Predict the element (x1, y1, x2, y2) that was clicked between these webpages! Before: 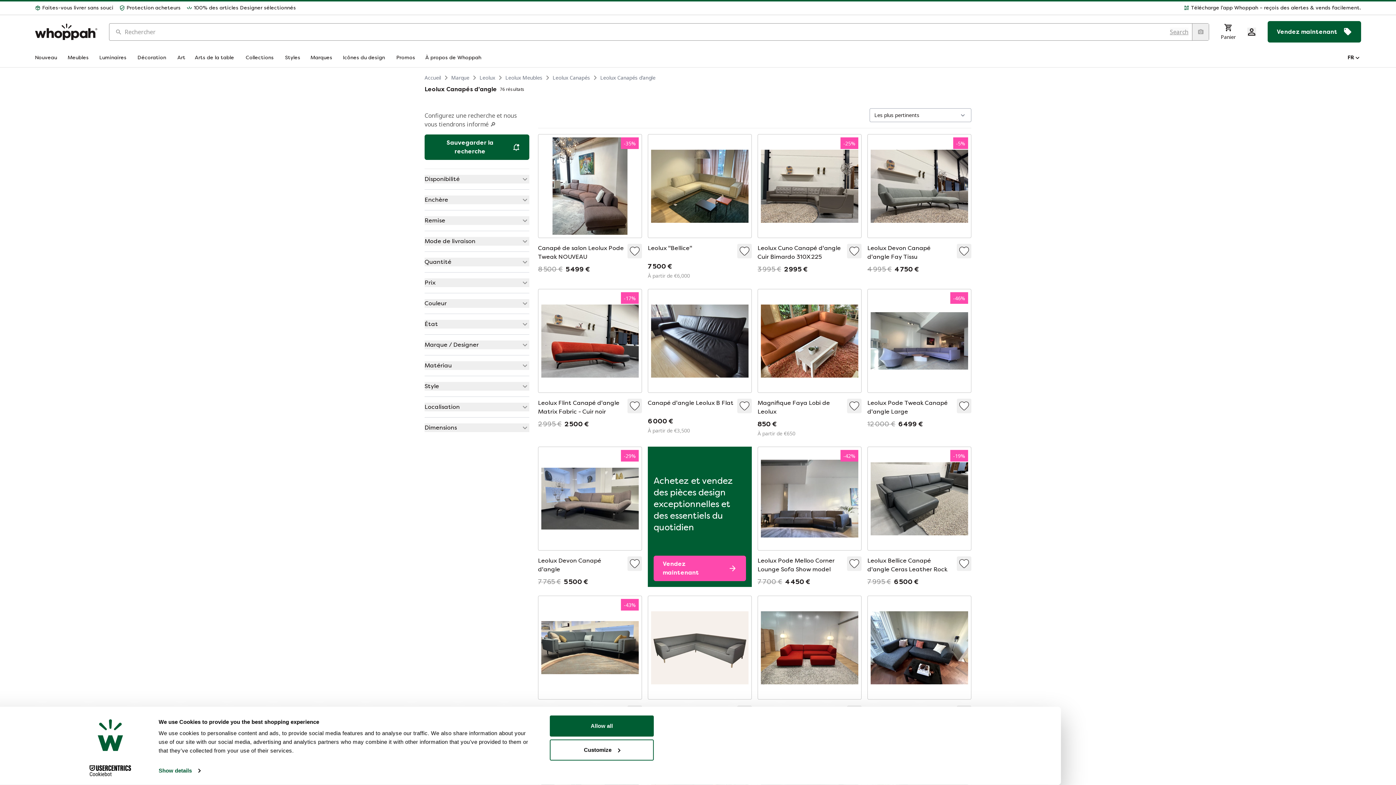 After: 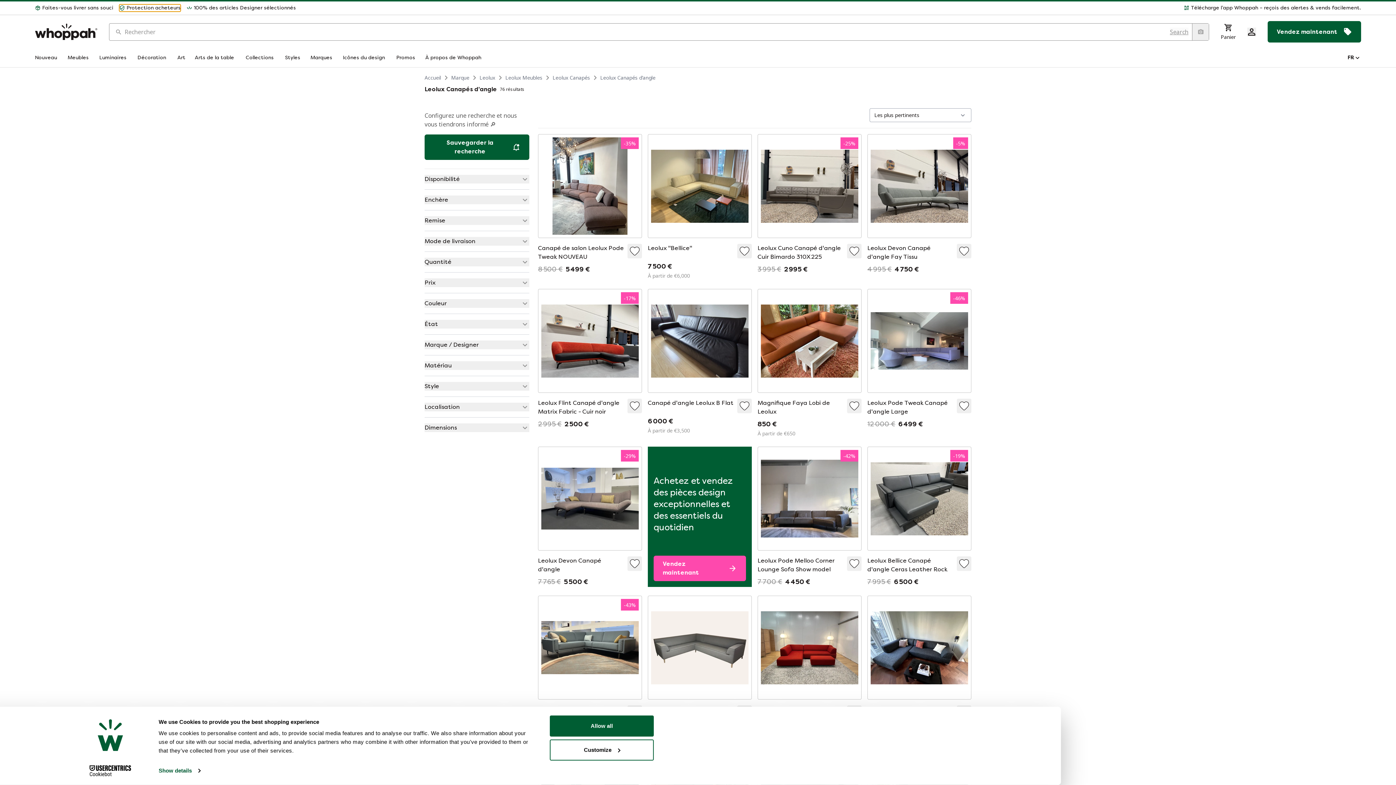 Action: bbox: (119, 4, 180, 11) label: Protection acheteurs